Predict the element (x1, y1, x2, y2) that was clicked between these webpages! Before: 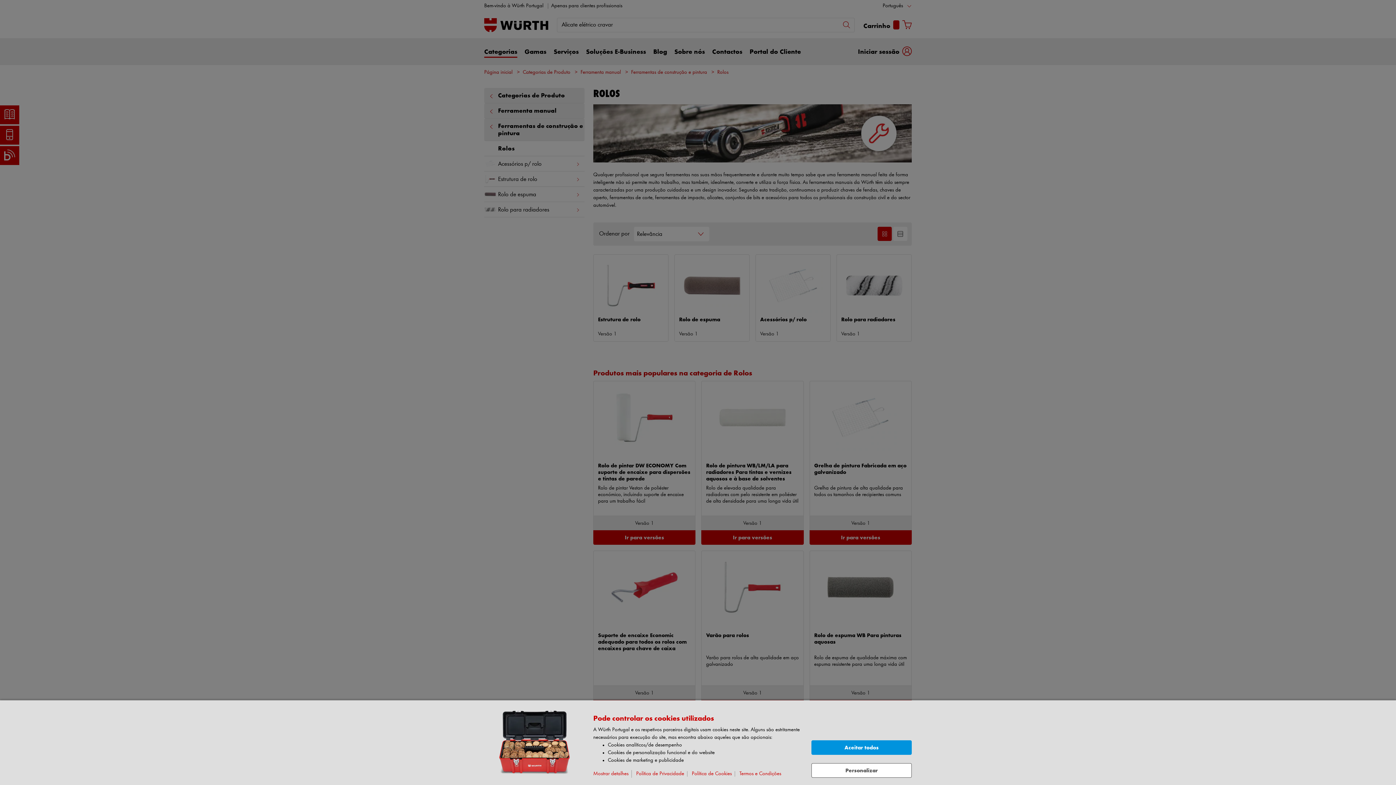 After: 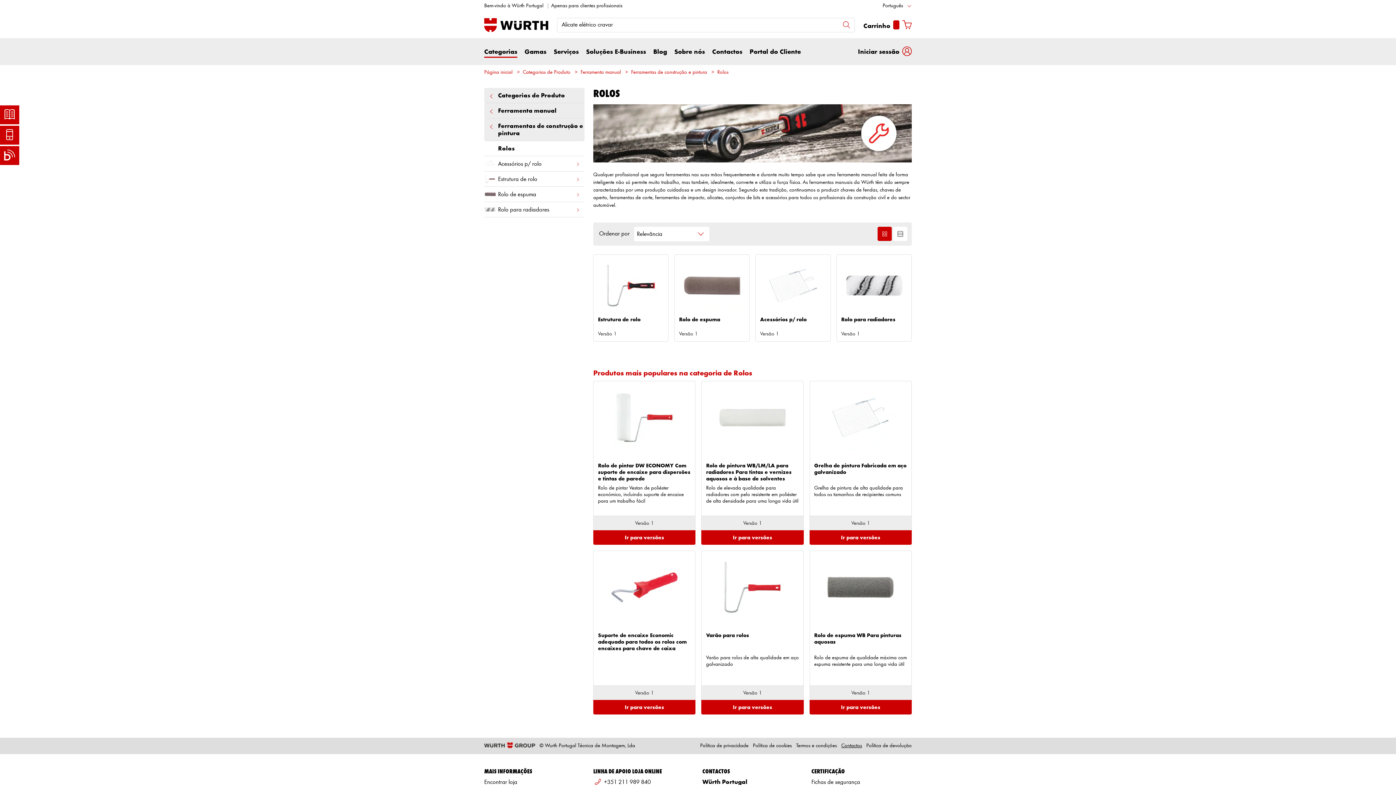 Action: bbox: (811, 740, 912, 755) label: Aceitar todos